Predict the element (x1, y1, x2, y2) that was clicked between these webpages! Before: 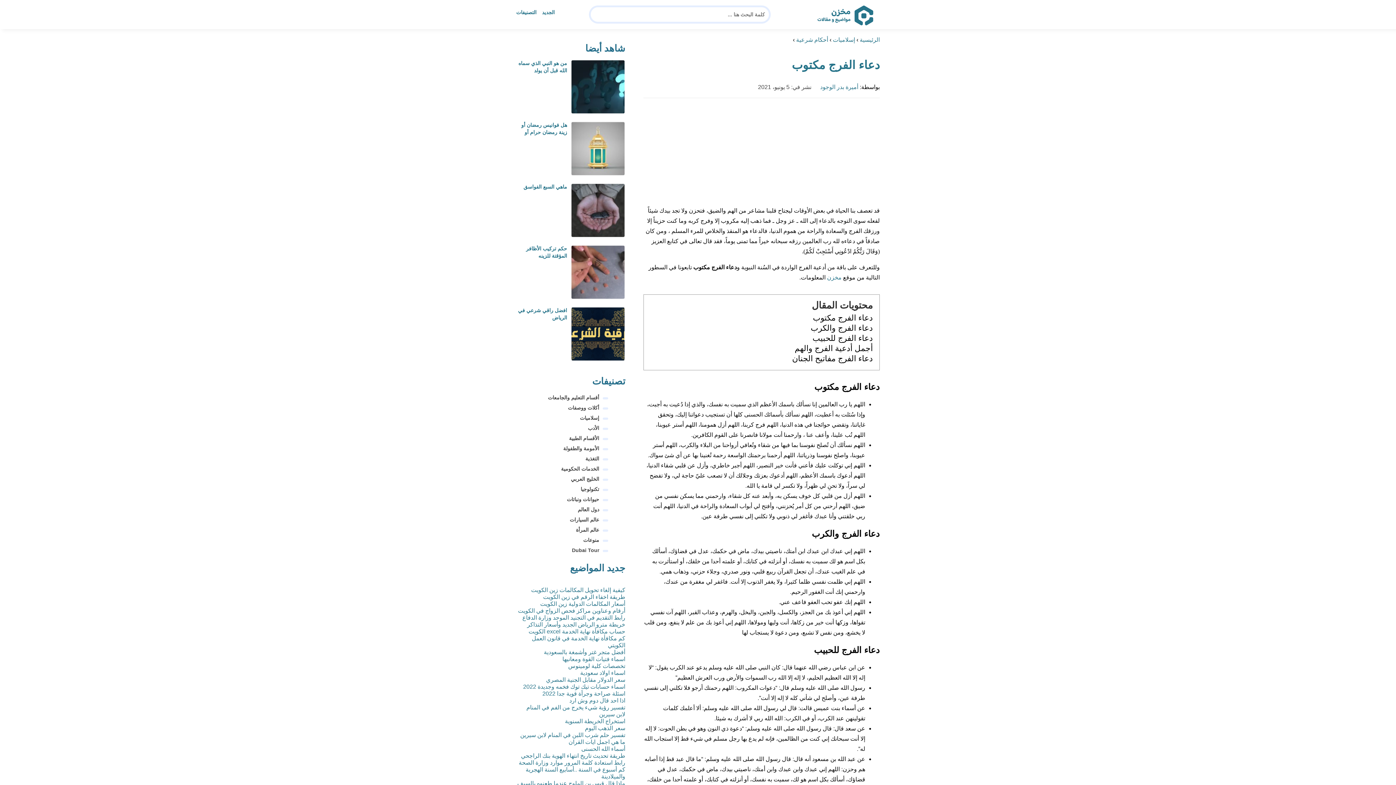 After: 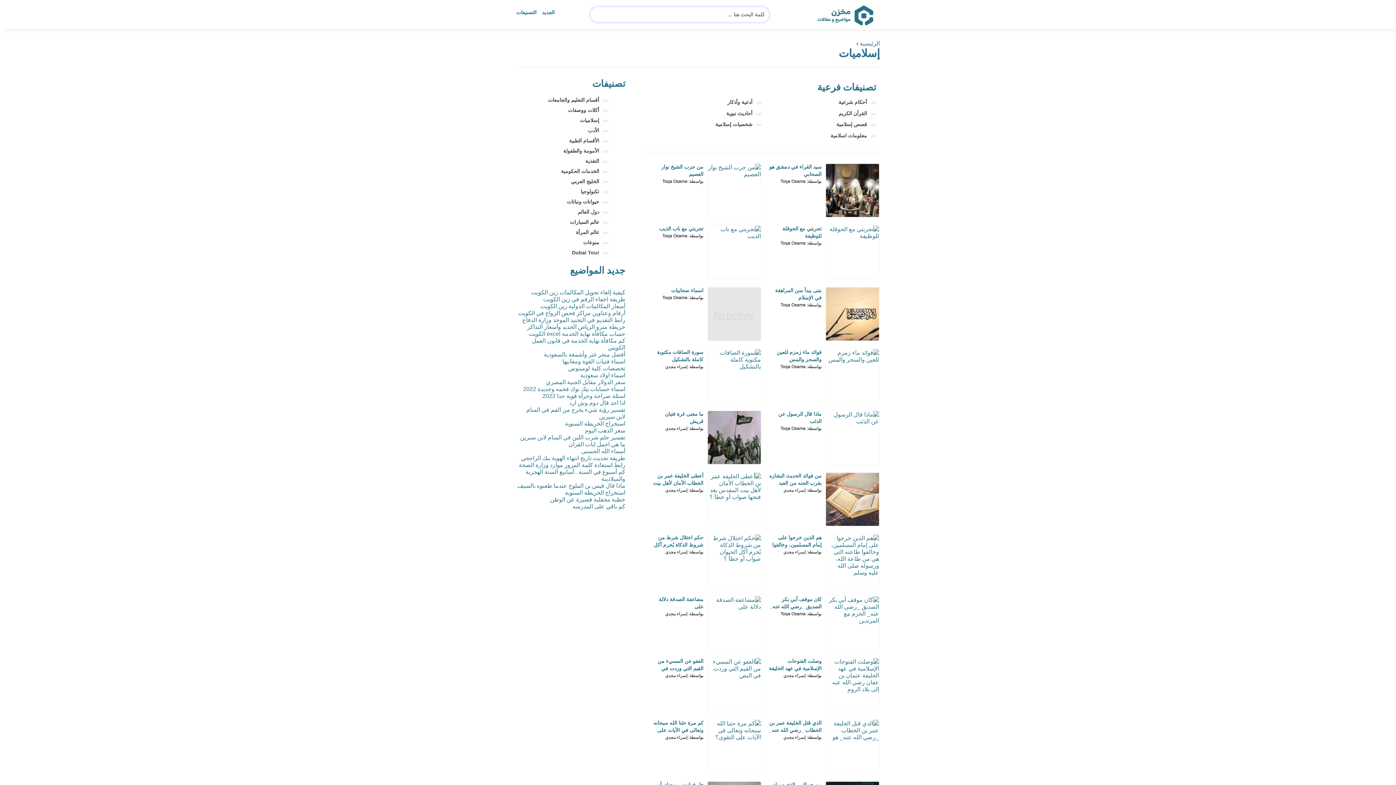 Action: bbox: (833, 36, 855, 42) label: إسلاميات